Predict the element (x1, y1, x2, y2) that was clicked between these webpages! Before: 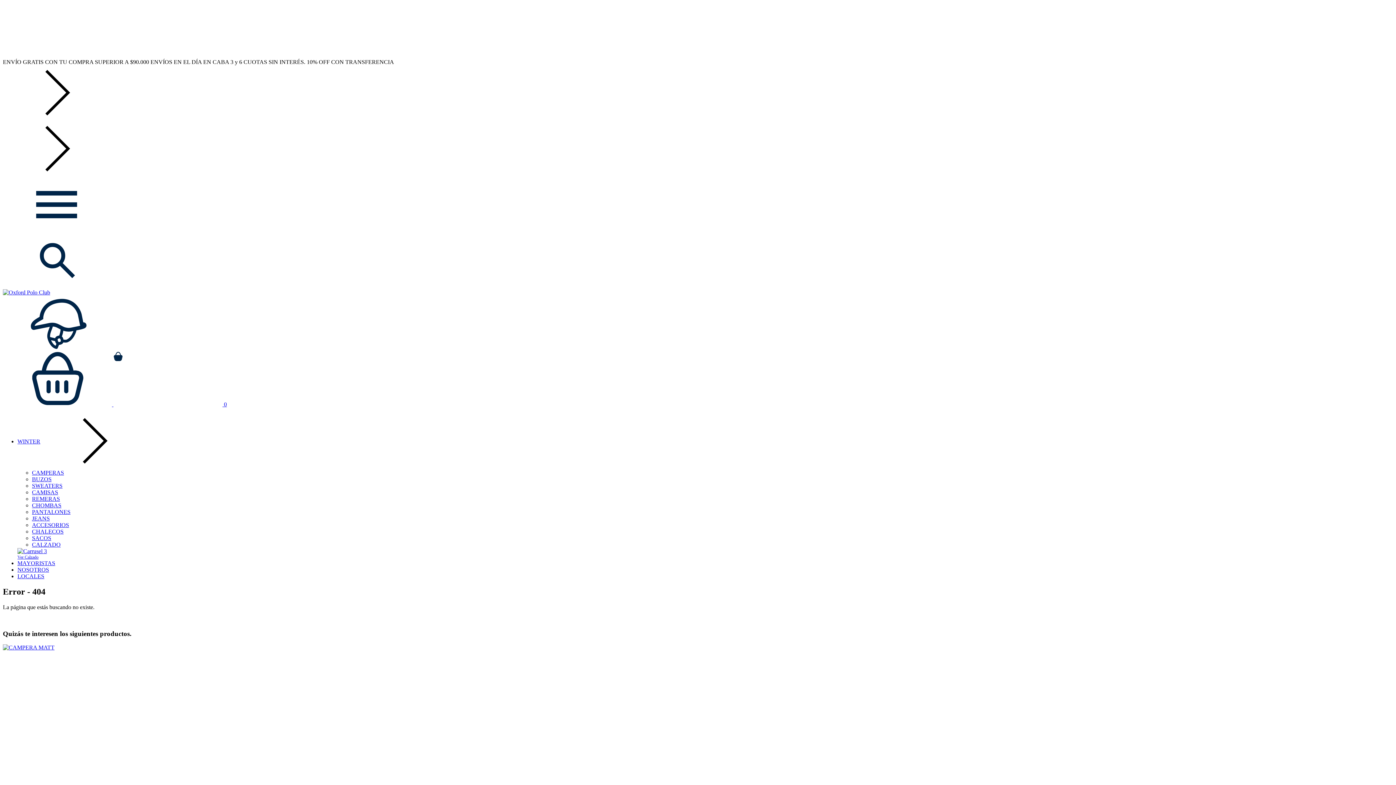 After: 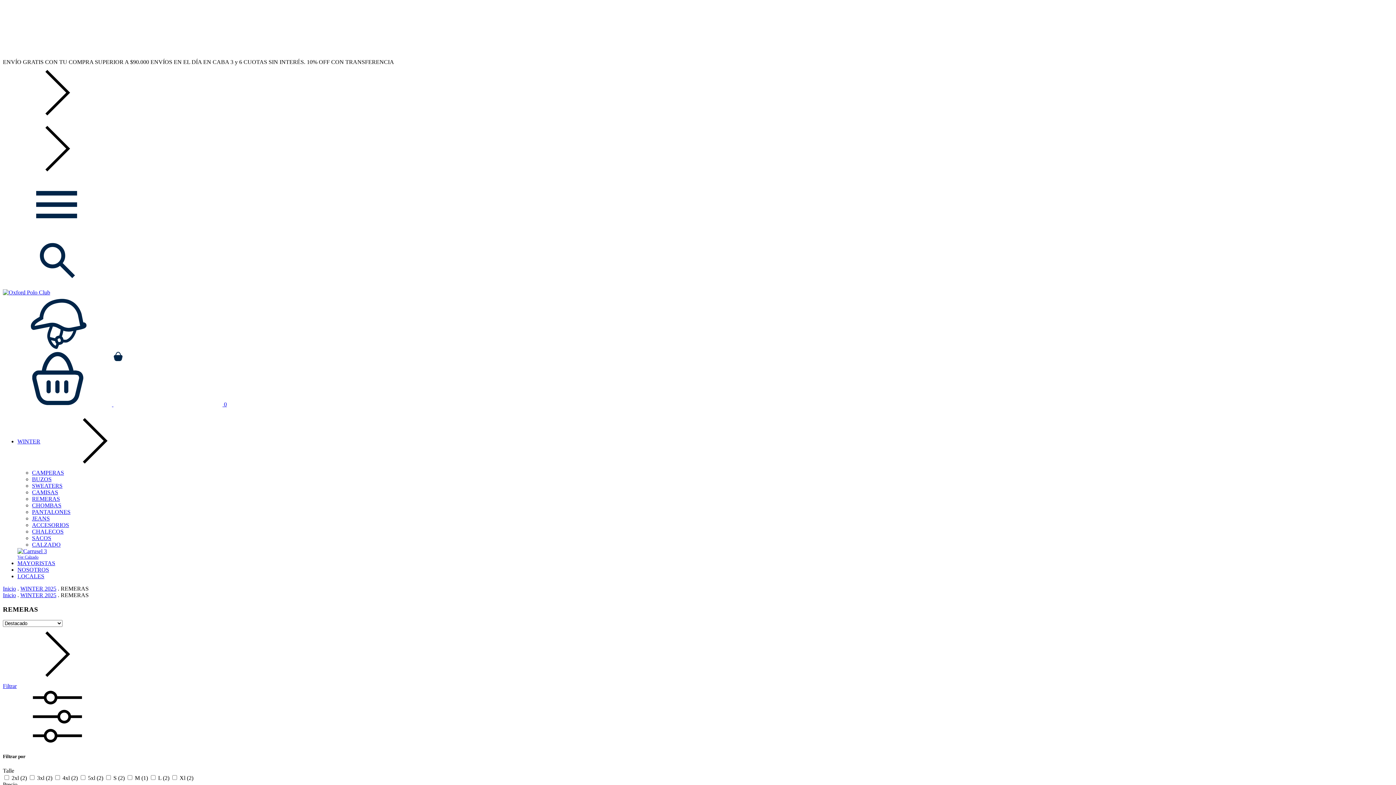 Action: label: REMERAS bbox: (32, 496, 308, 502)